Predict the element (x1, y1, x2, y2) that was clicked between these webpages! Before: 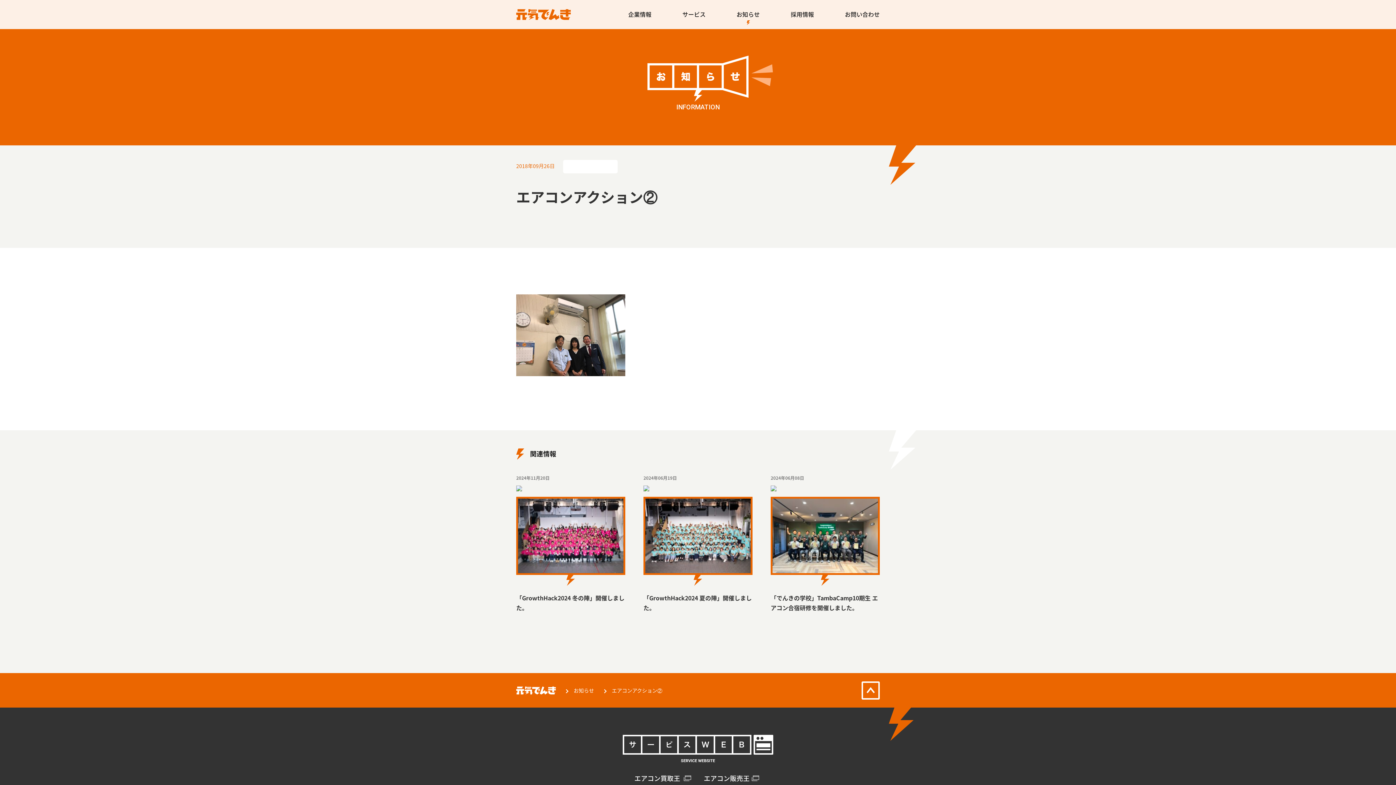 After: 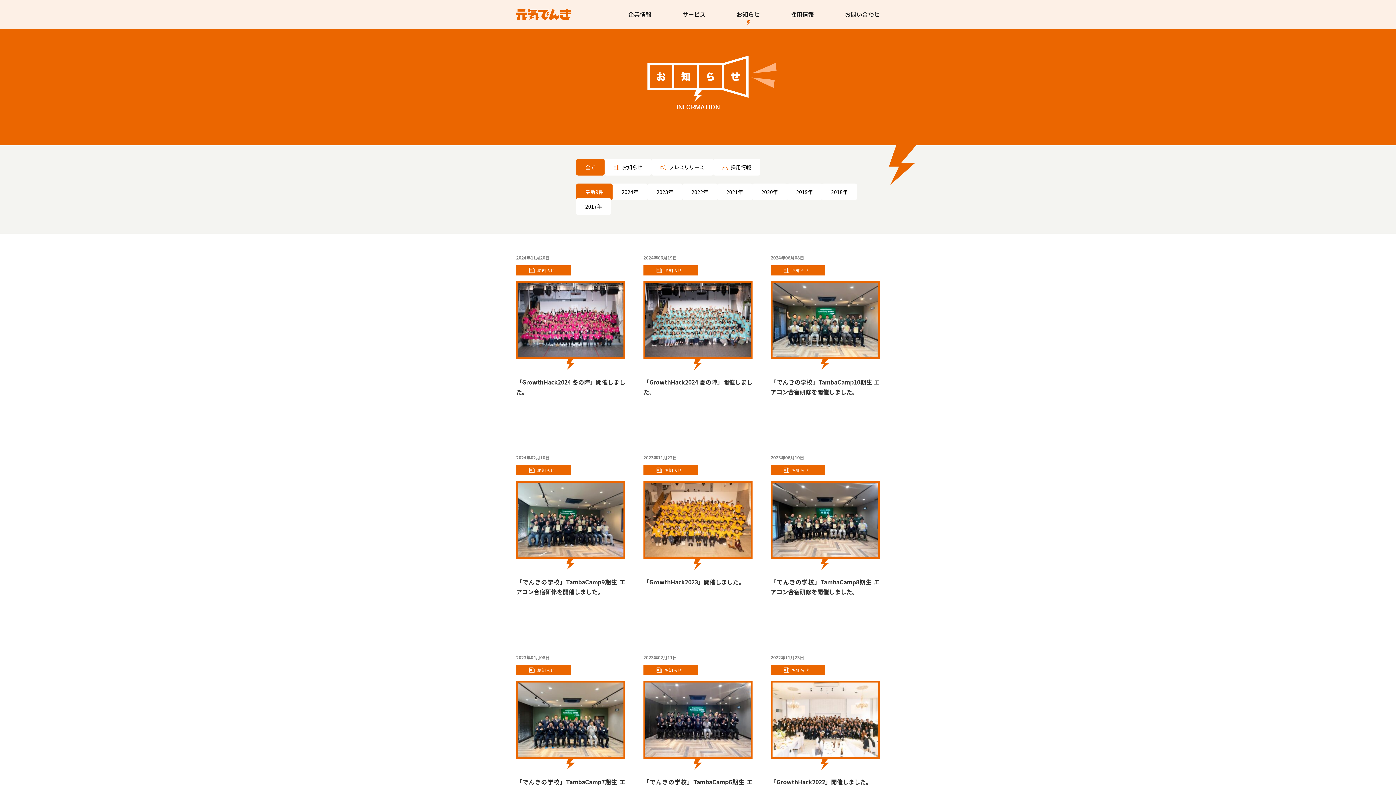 Action: label:  お知らせ bbox: (565, 687, 594, 694)